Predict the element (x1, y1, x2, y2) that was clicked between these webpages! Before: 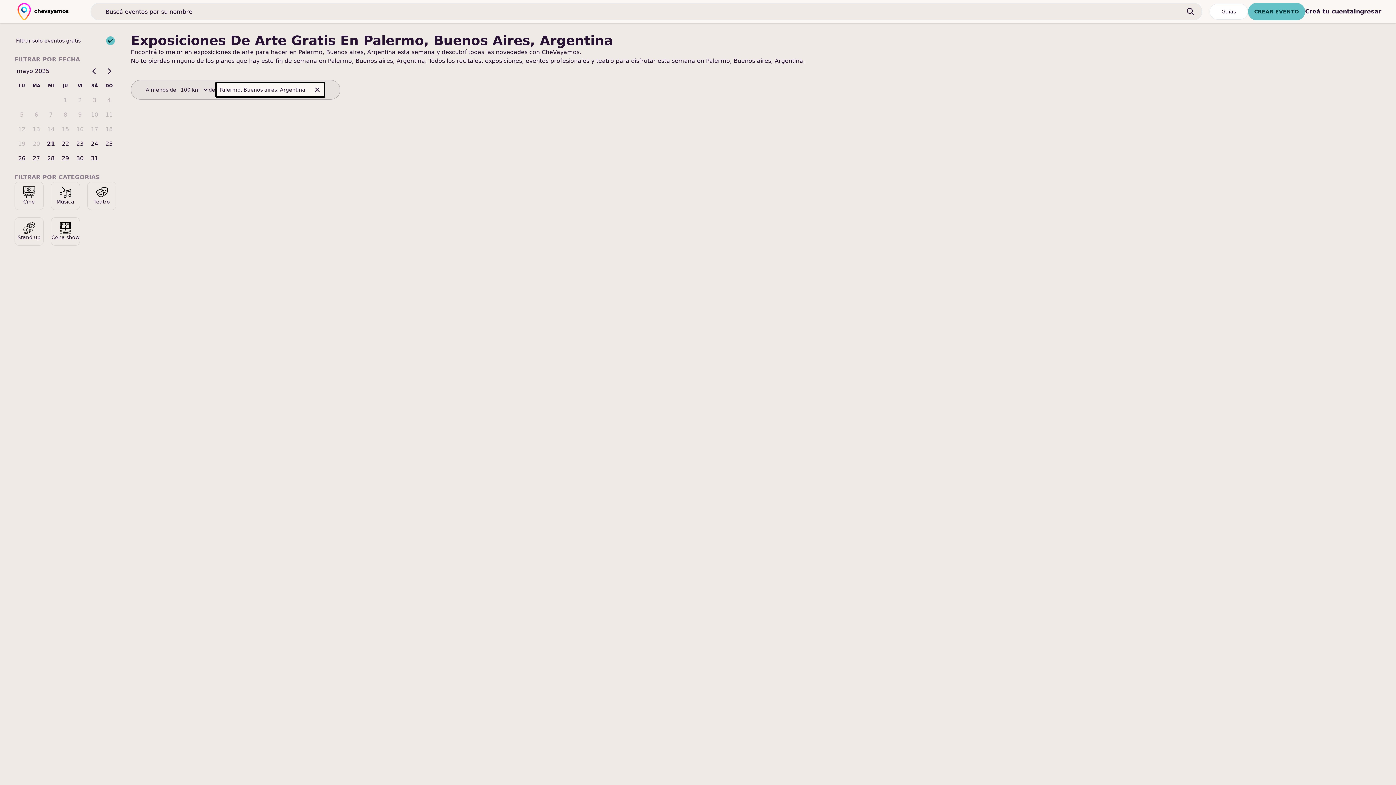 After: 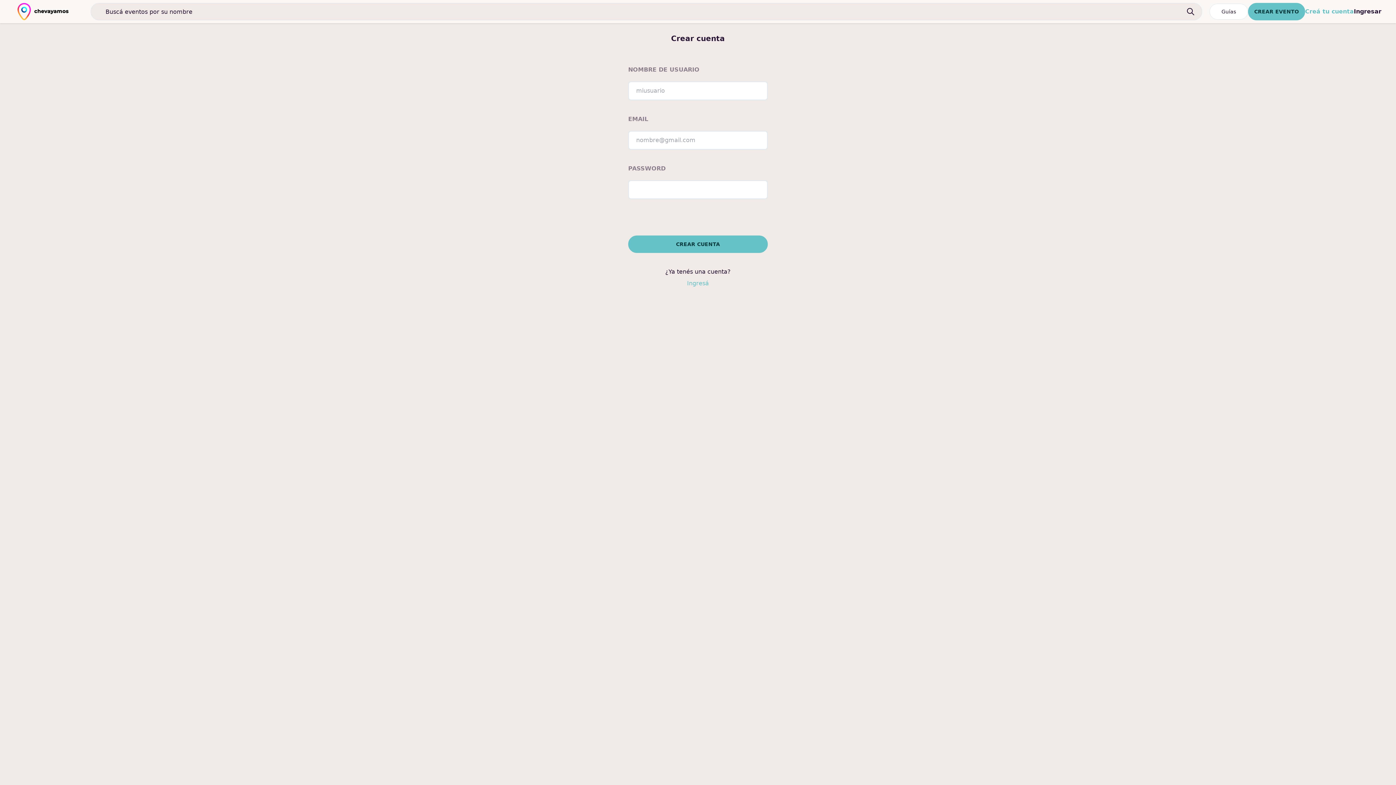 Action: label: Creá tu cuenta bbox: (1305, 8, 1354, 14)